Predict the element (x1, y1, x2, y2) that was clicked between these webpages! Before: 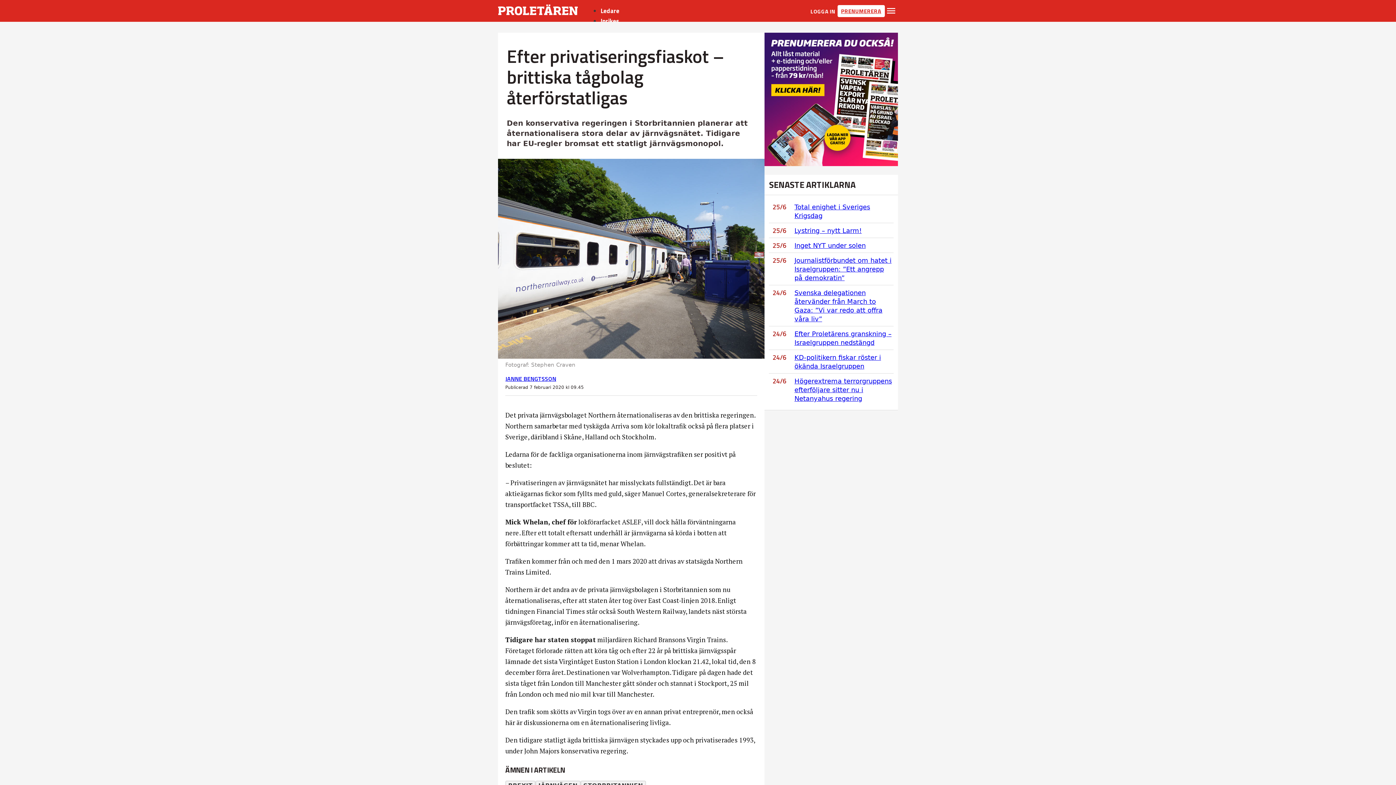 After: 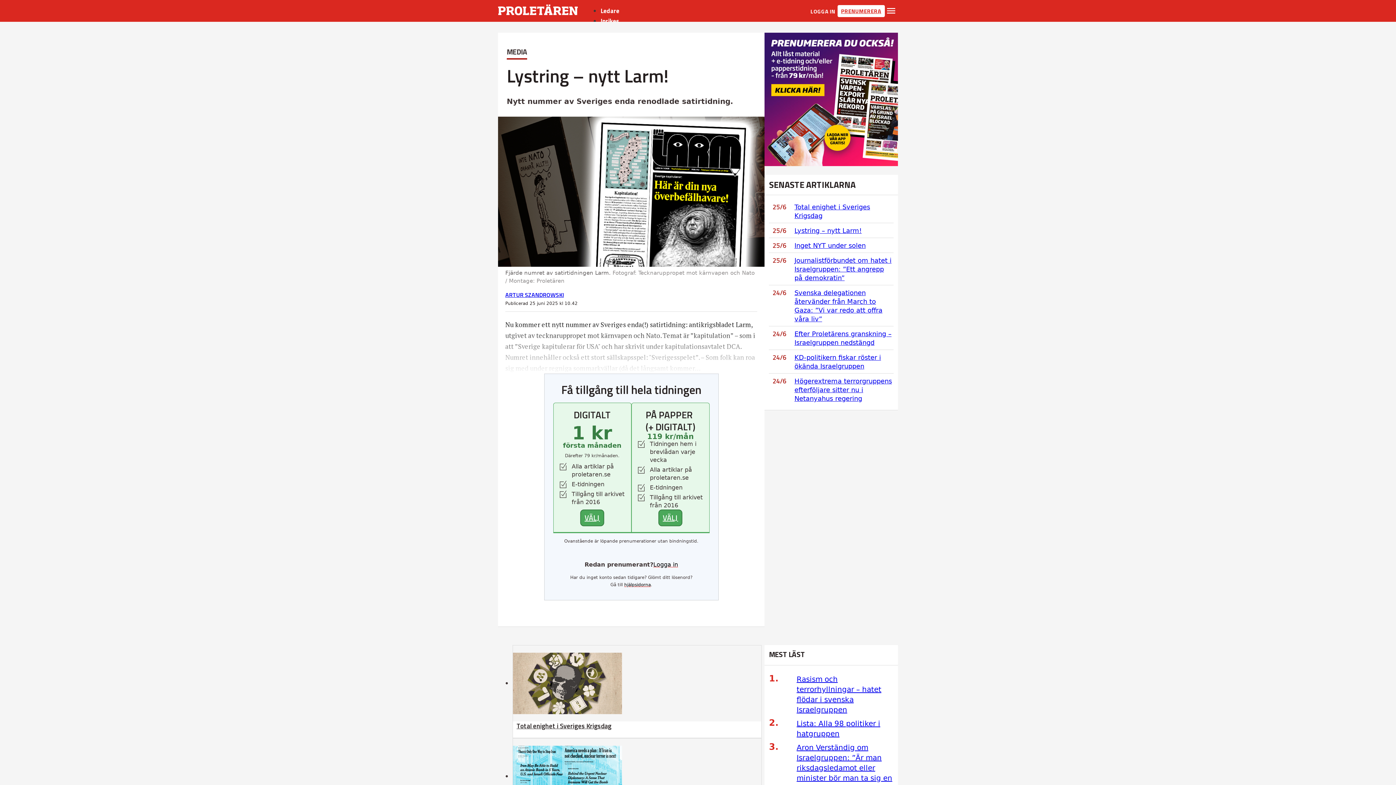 Action: label: Lystring – nytt Larm! bbox: (794, 226, 861, 234)